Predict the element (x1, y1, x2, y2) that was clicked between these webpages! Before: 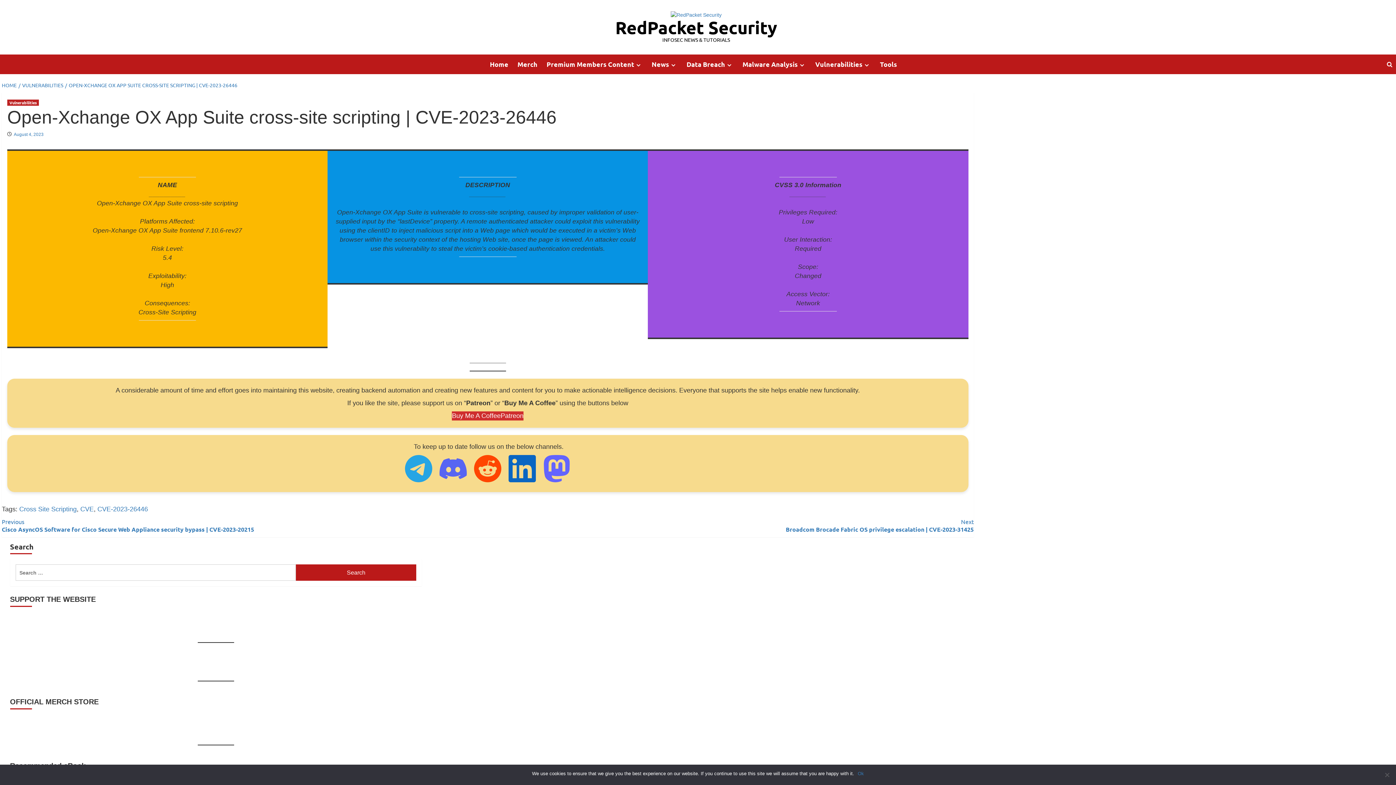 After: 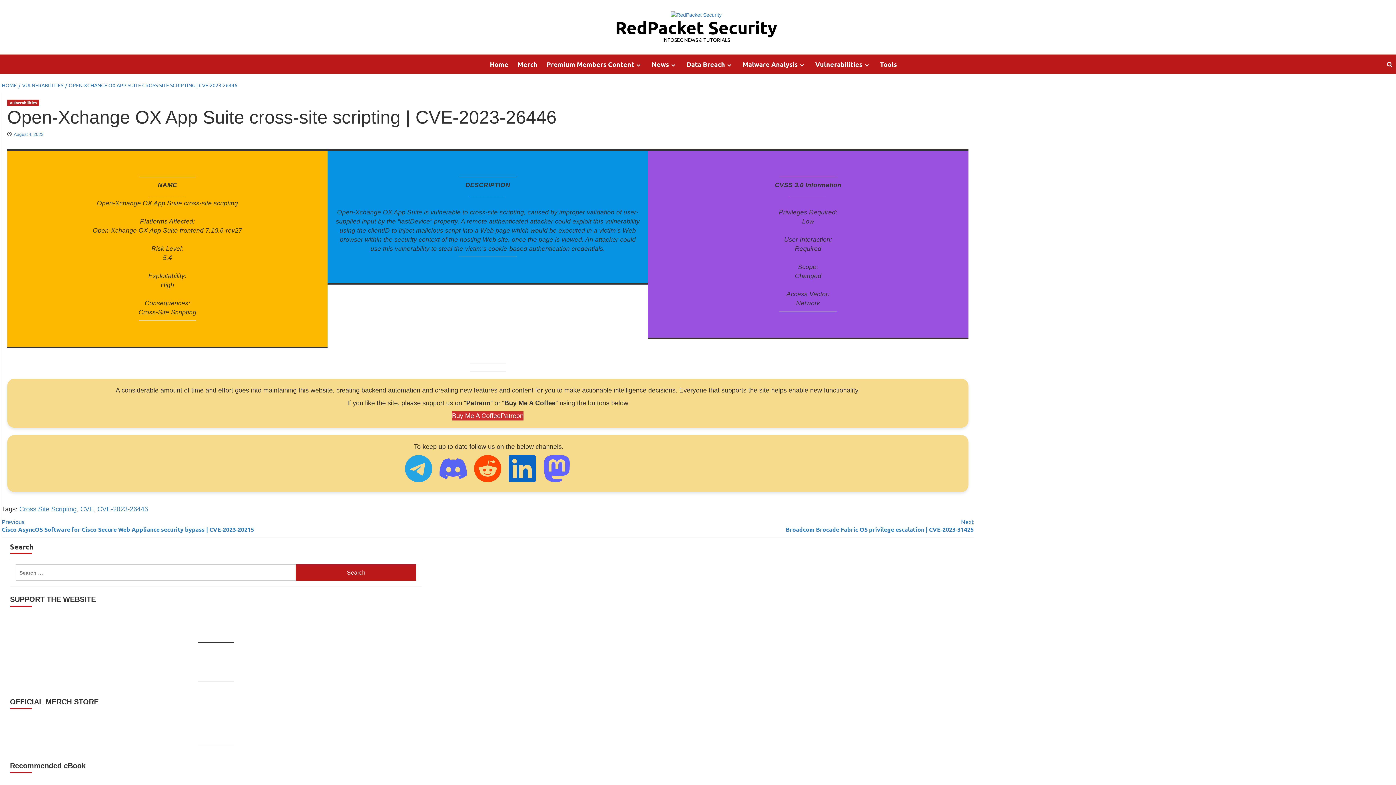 Action: bbox: (405, 455, 432, 485)